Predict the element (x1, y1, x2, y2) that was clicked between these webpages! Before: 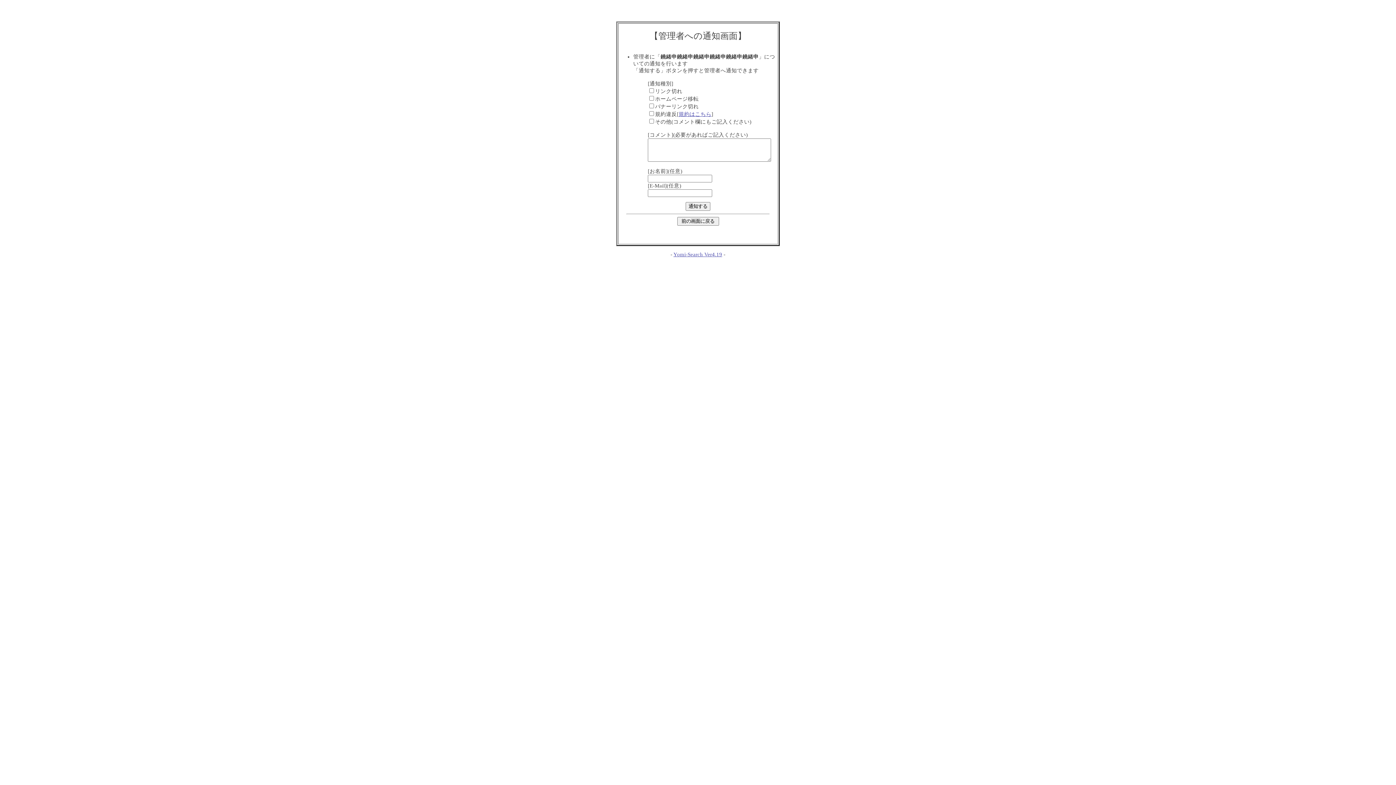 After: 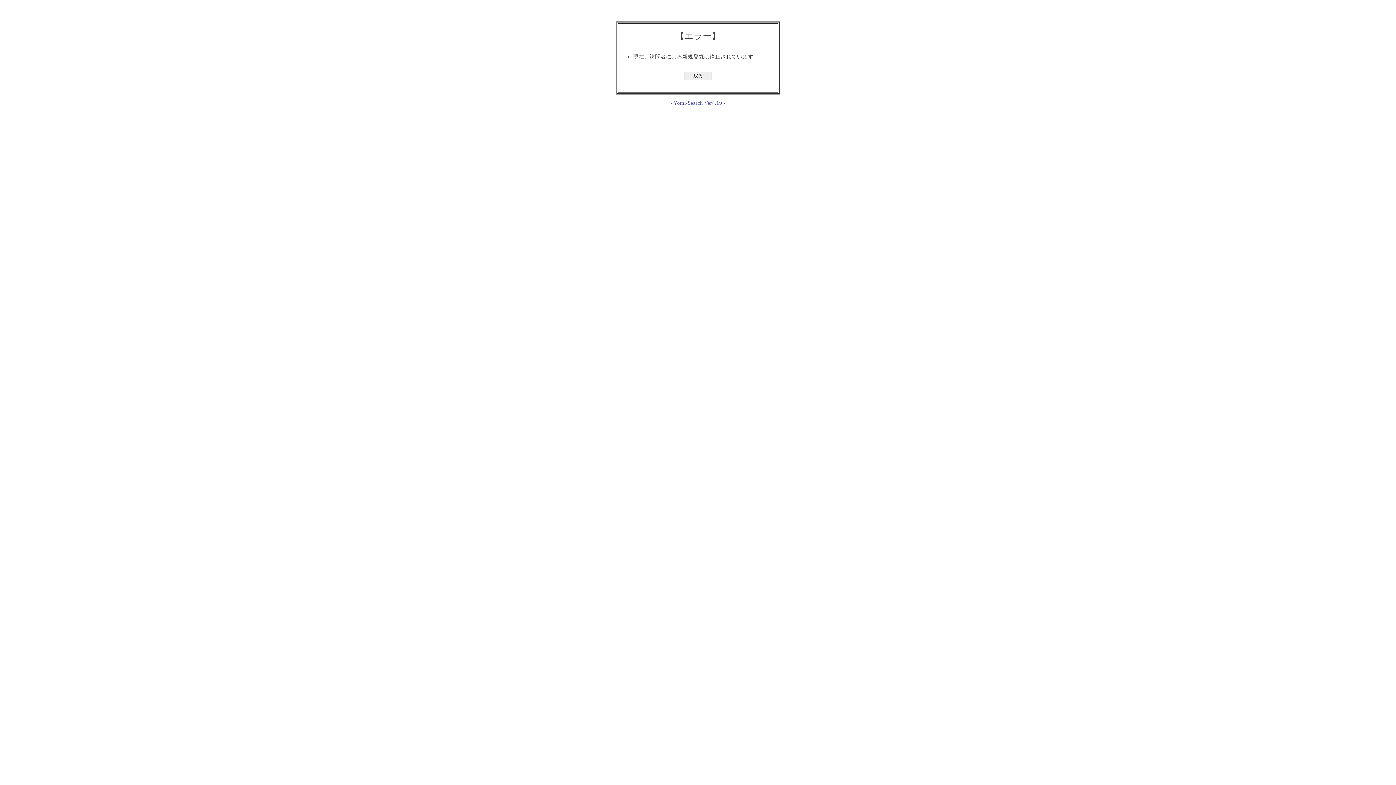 Action: bbox: (678, 111, 711, 116) label: 規約はこちら